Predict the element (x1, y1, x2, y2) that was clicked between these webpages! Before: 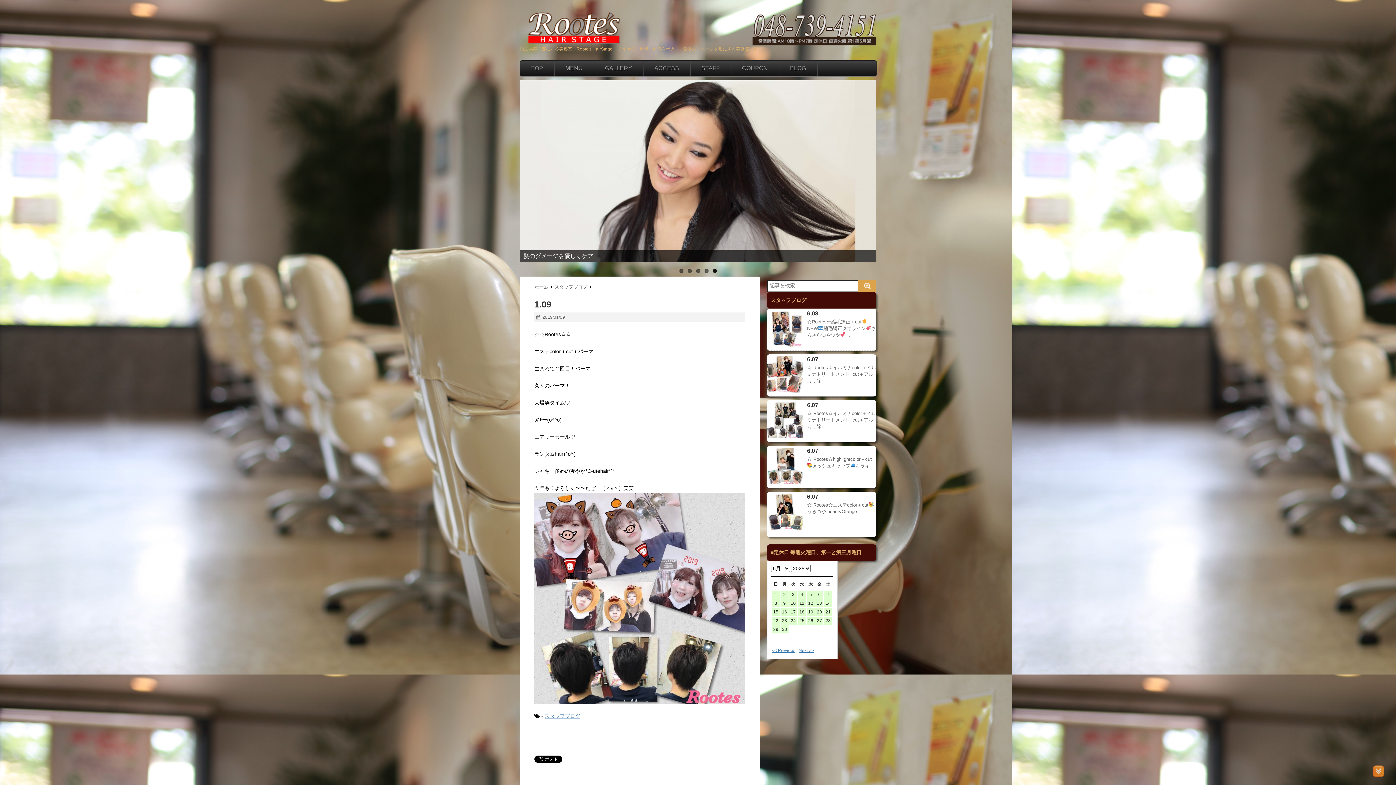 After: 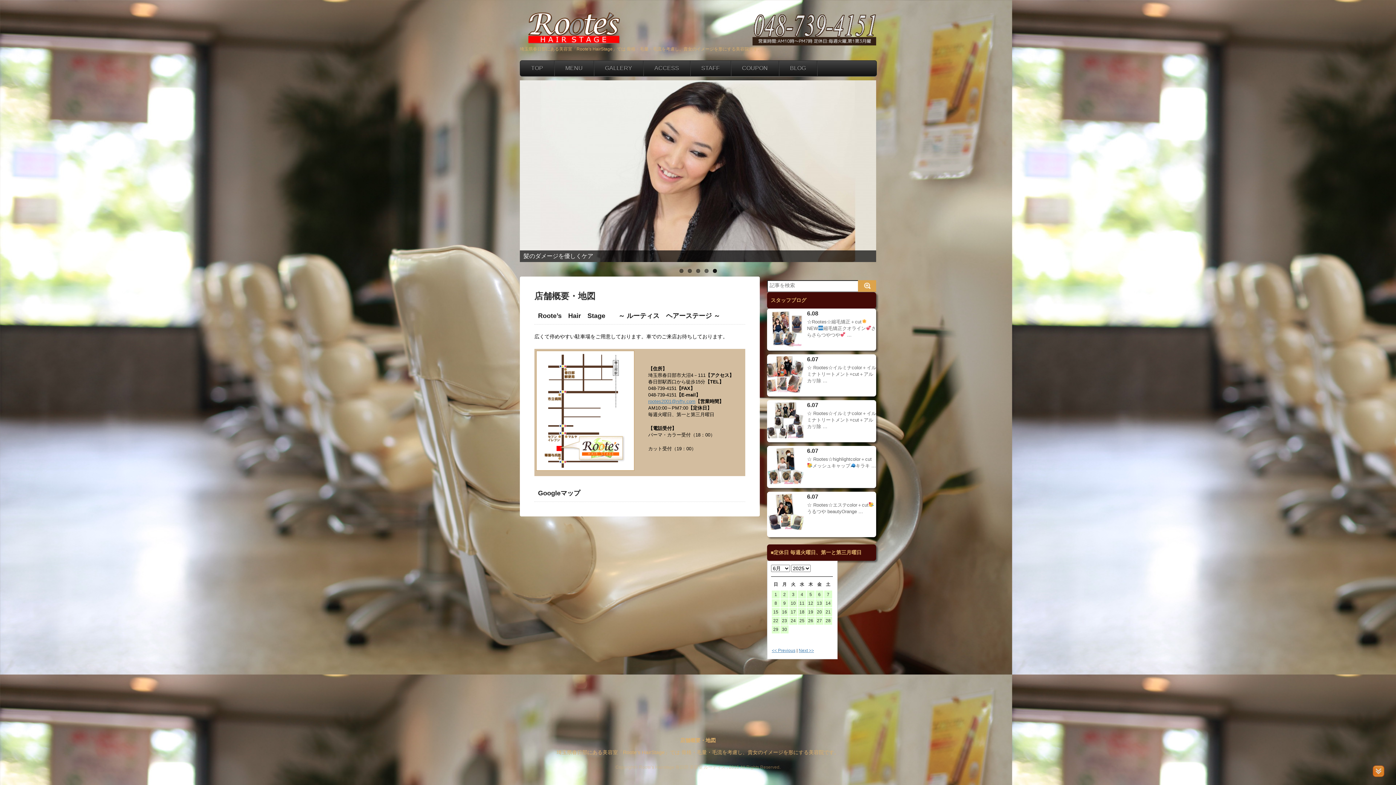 Action: bbox: (643, 60, 690, 76) label: ACCESS